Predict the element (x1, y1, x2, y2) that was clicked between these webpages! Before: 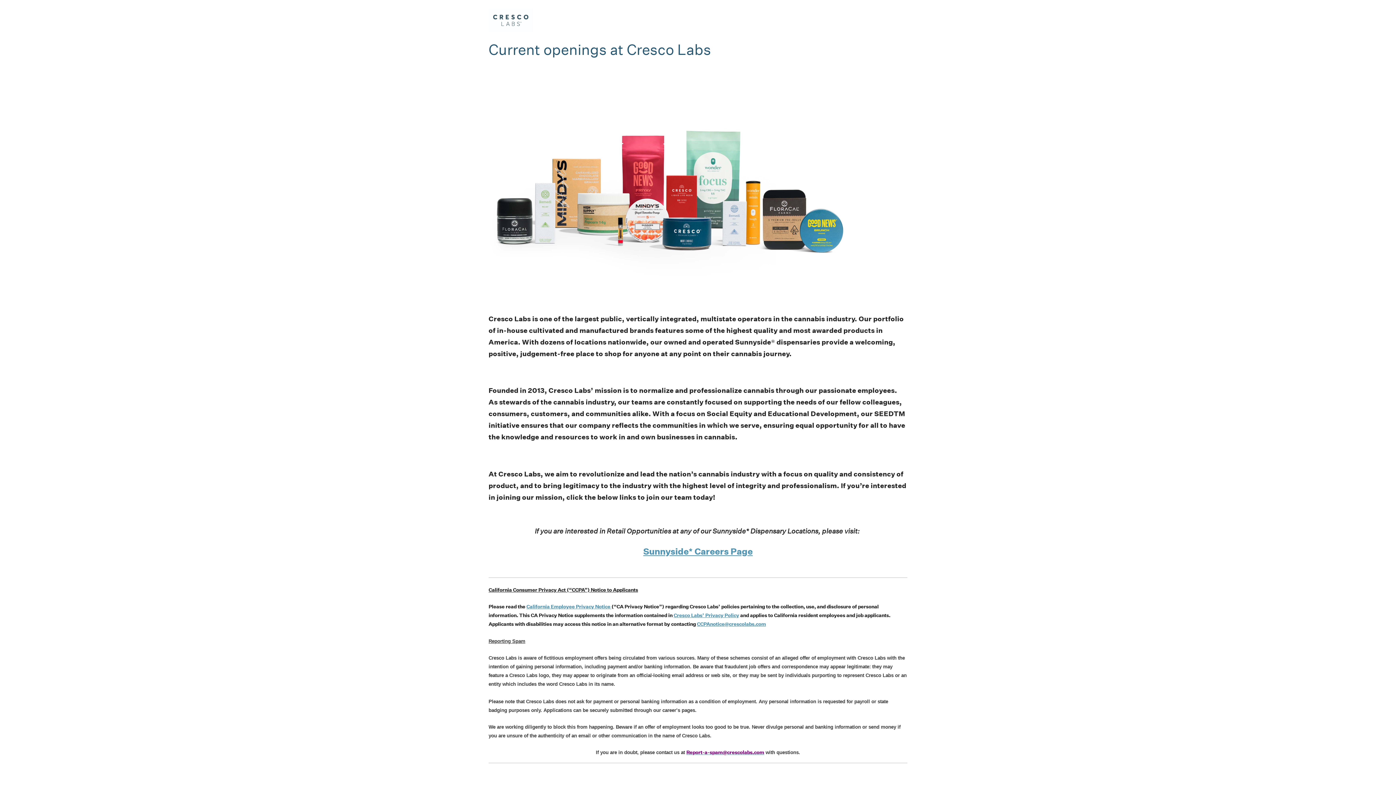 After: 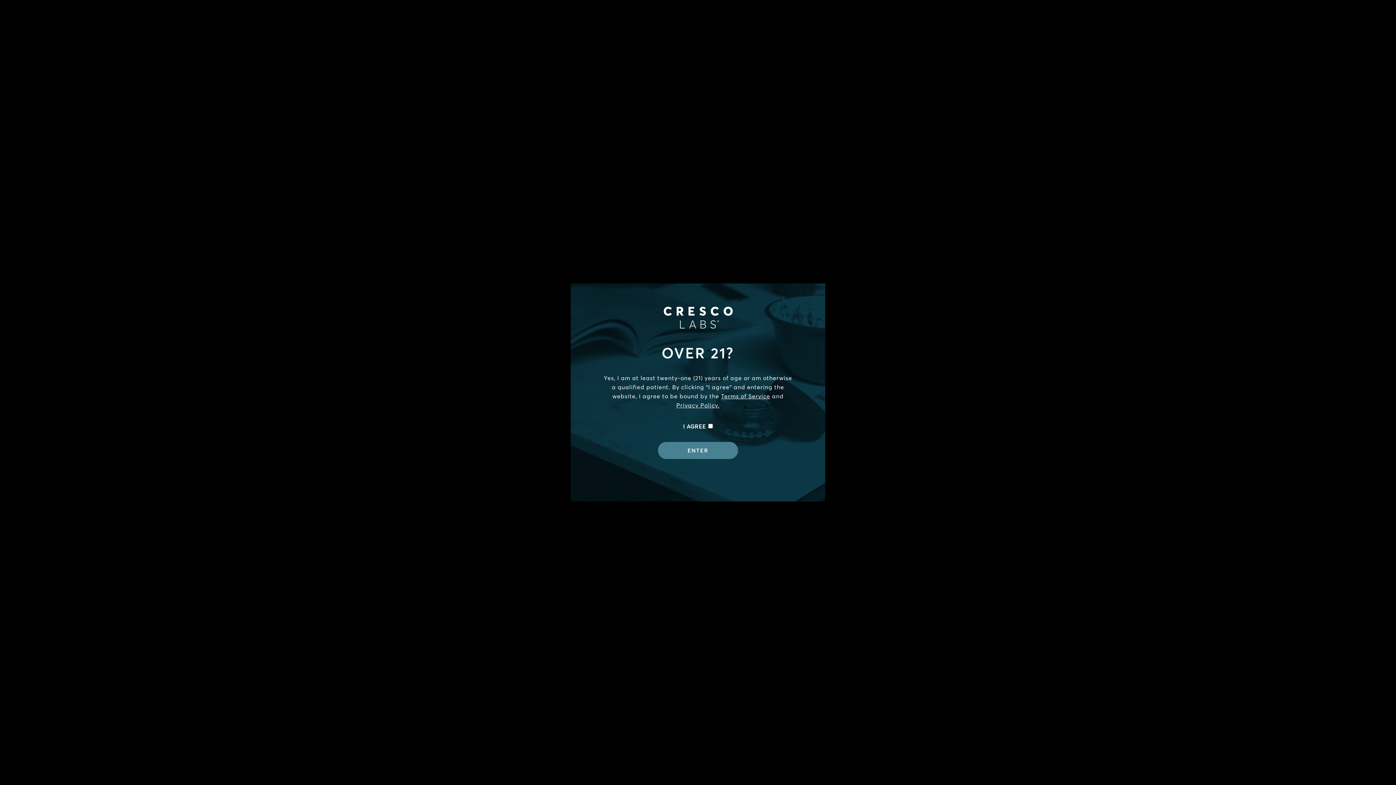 Action: label:   bbox: (610, 604, 611, 610)